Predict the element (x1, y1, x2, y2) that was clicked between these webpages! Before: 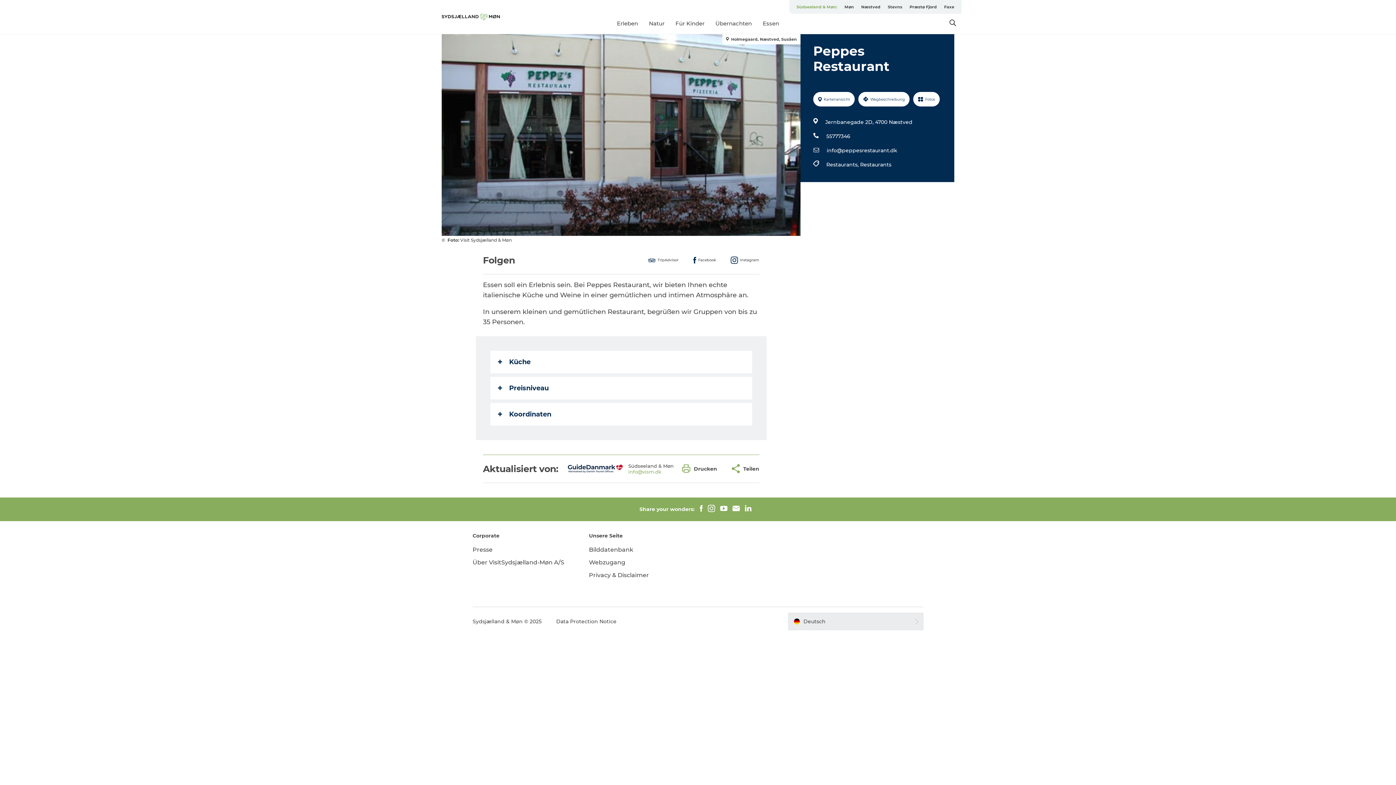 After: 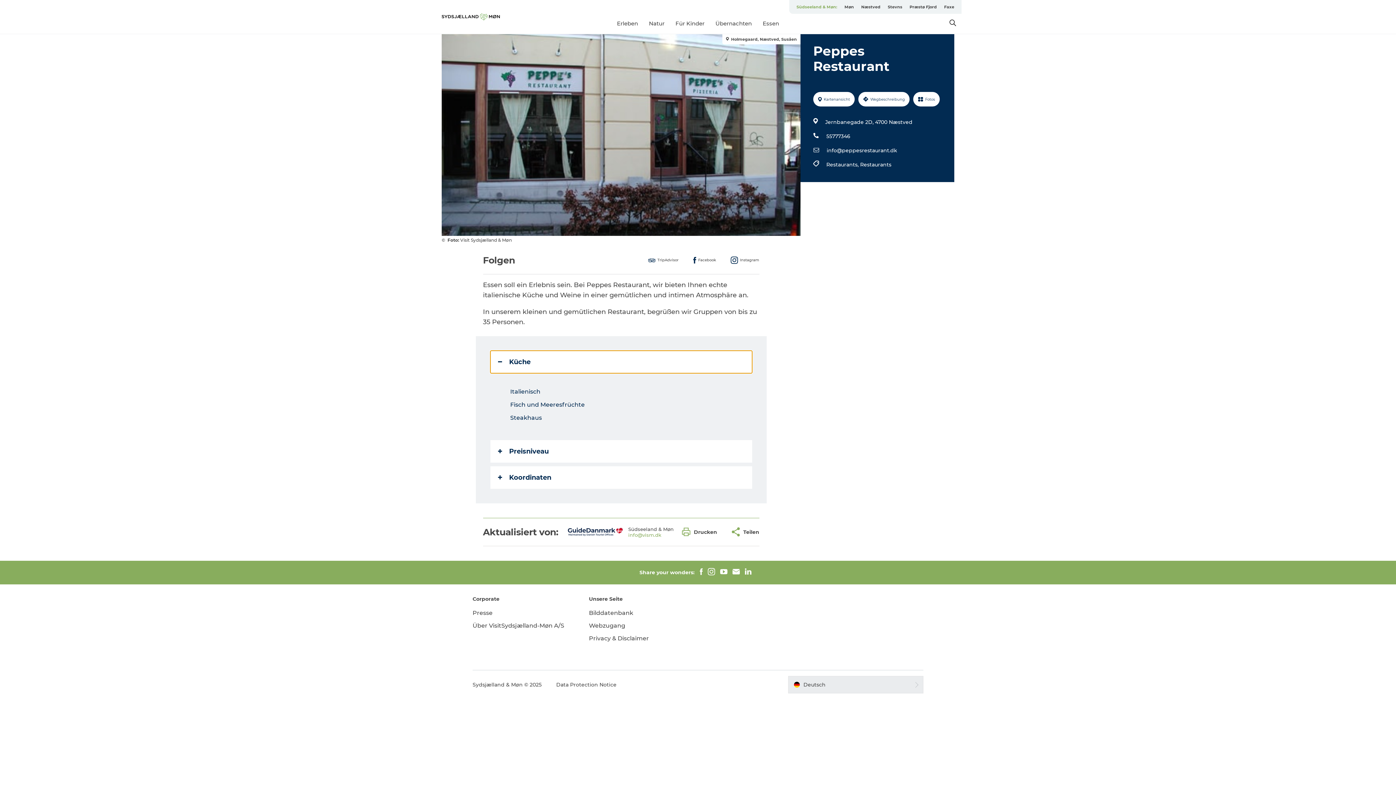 Action: label: Küche bbox: (490, 350, 752, 373)